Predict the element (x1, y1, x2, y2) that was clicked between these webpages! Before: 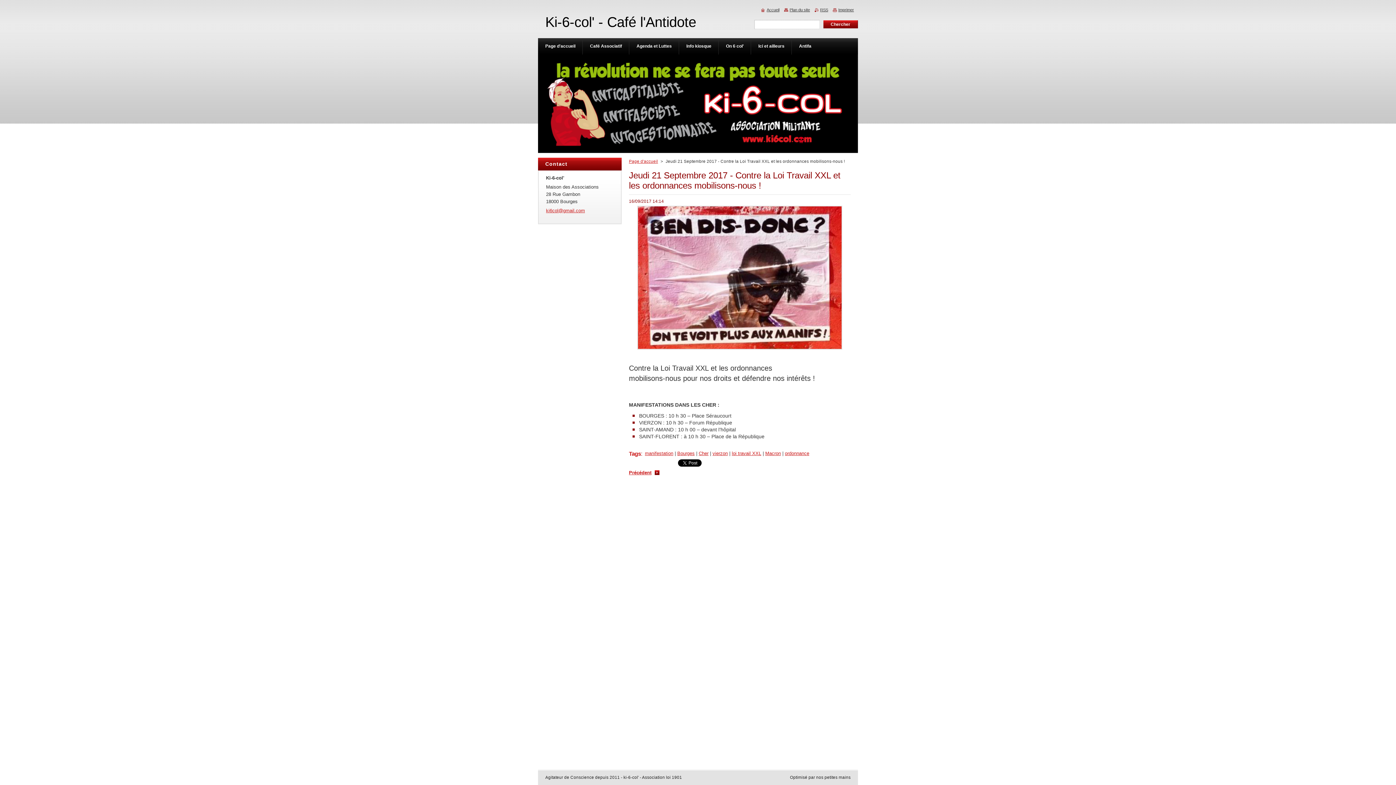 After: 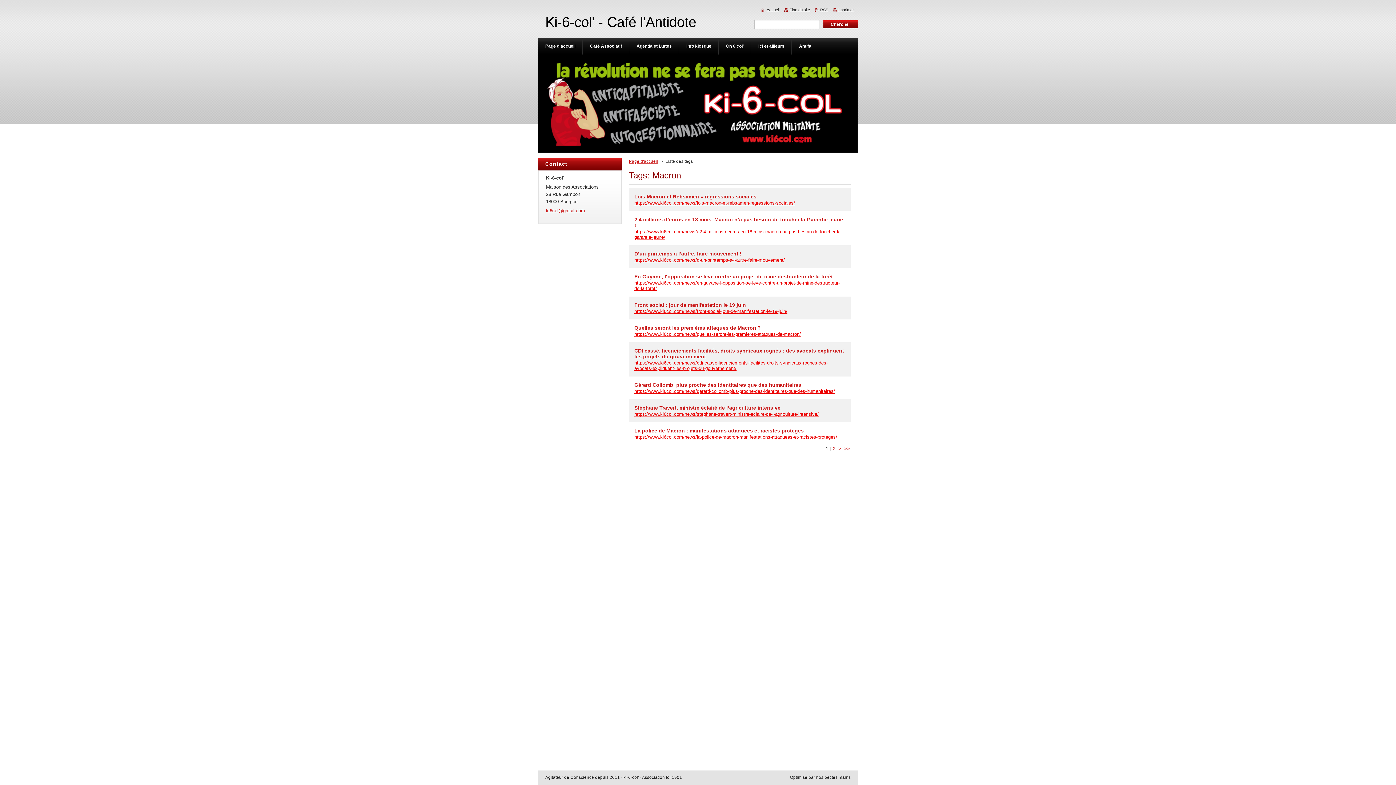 Action: label: Macron bbox: (765, 450, 781, 456)